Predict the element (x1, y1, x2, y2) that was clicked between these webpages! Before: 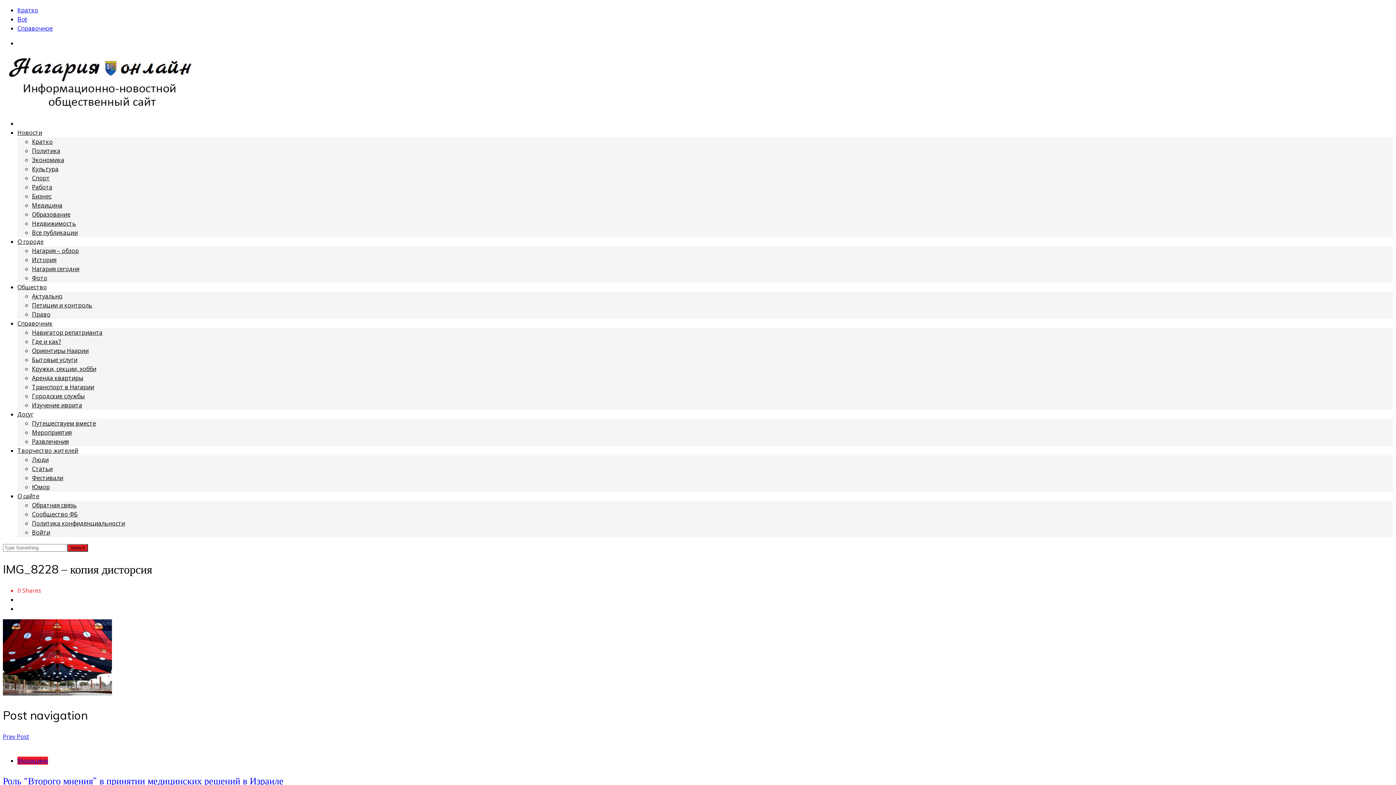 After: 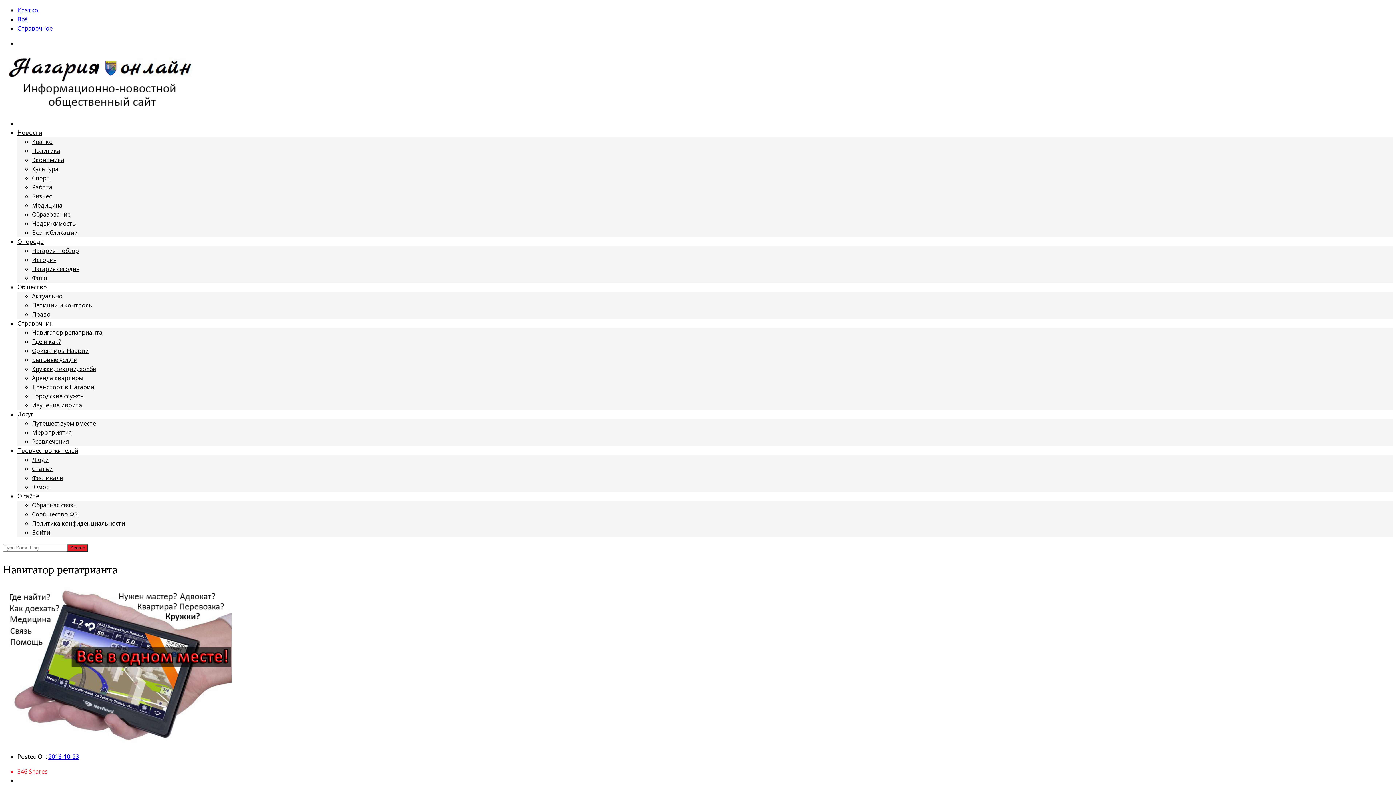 Action: bbox: (17, 24, 52, 32) label: Справочное